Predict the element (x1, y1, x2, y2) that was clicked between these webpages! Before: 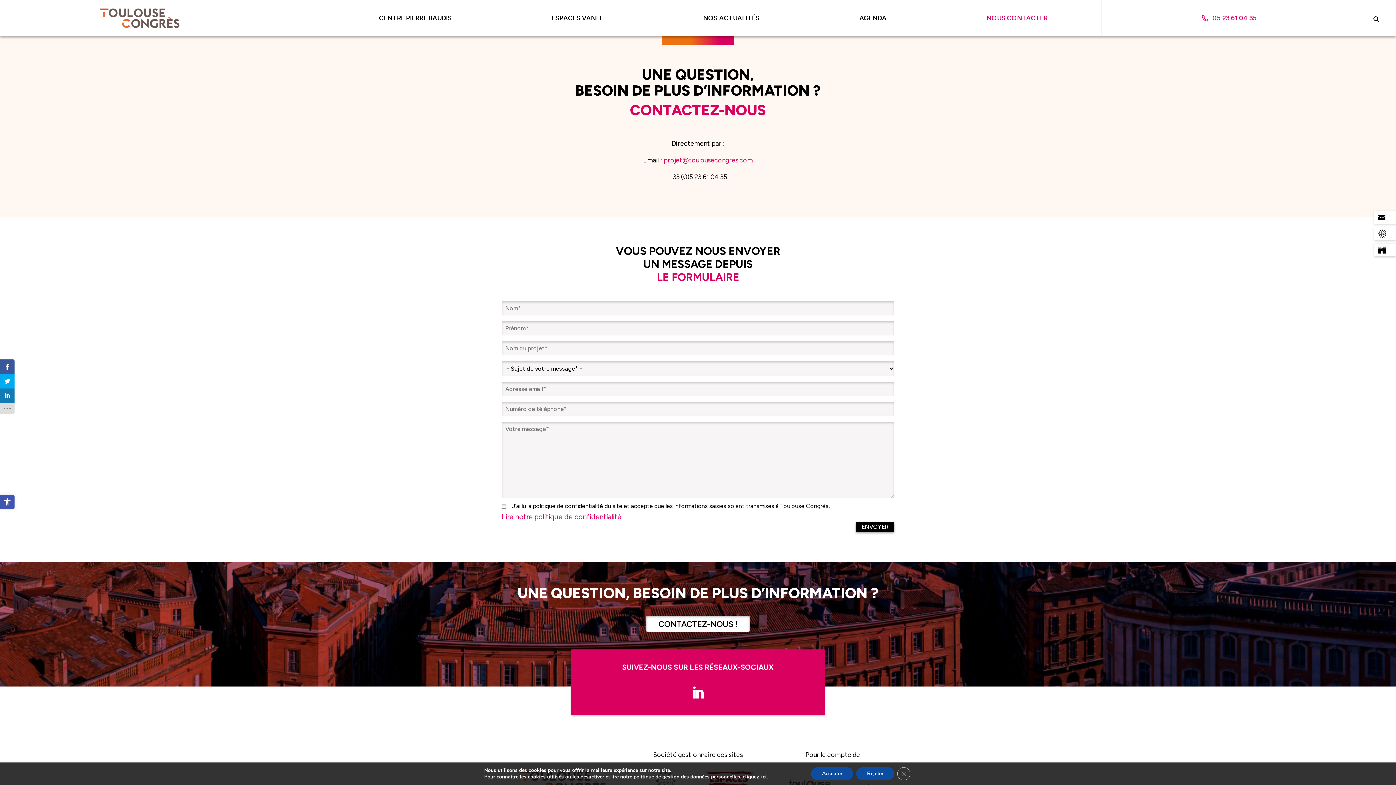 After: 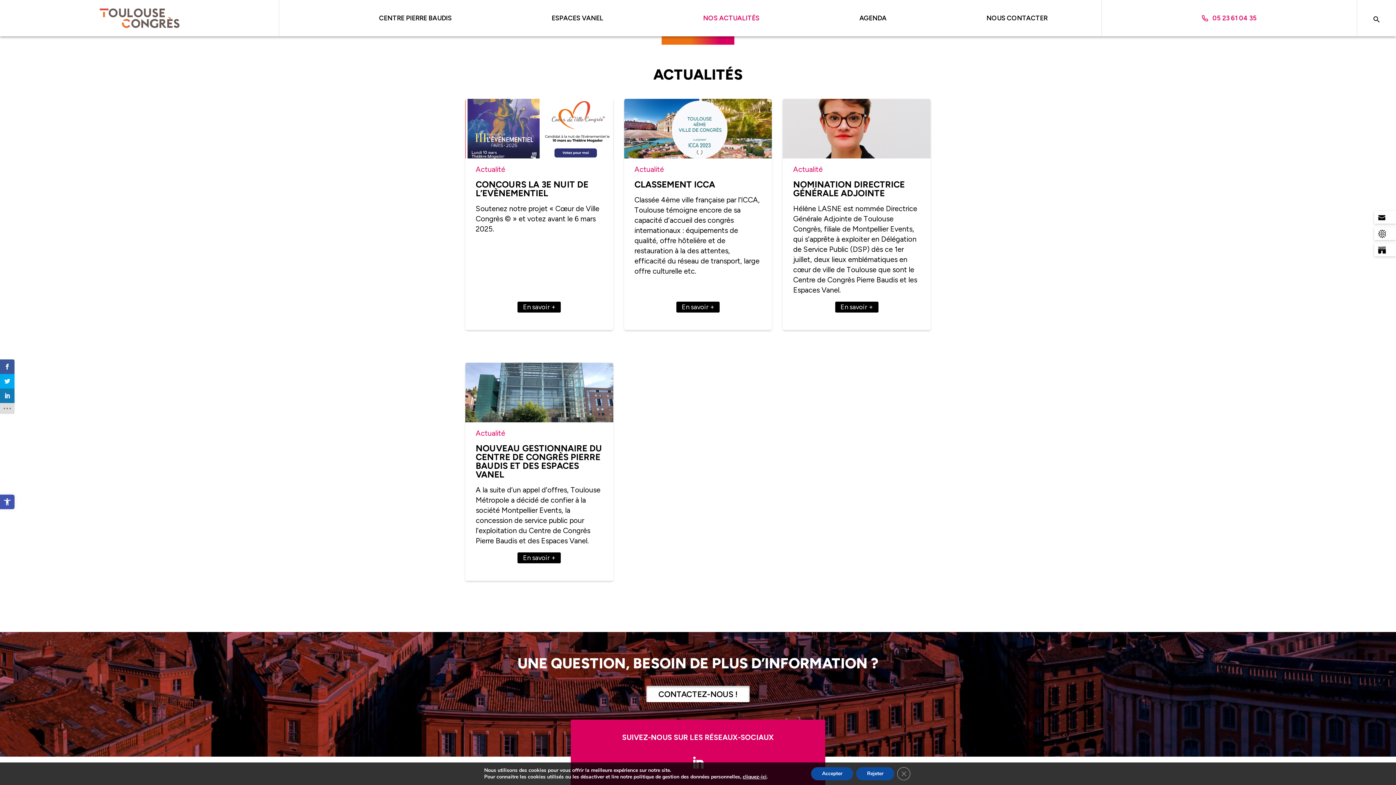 Action: bbox: (703, 15, 759, 20) label: NOS ACTUALITÉS